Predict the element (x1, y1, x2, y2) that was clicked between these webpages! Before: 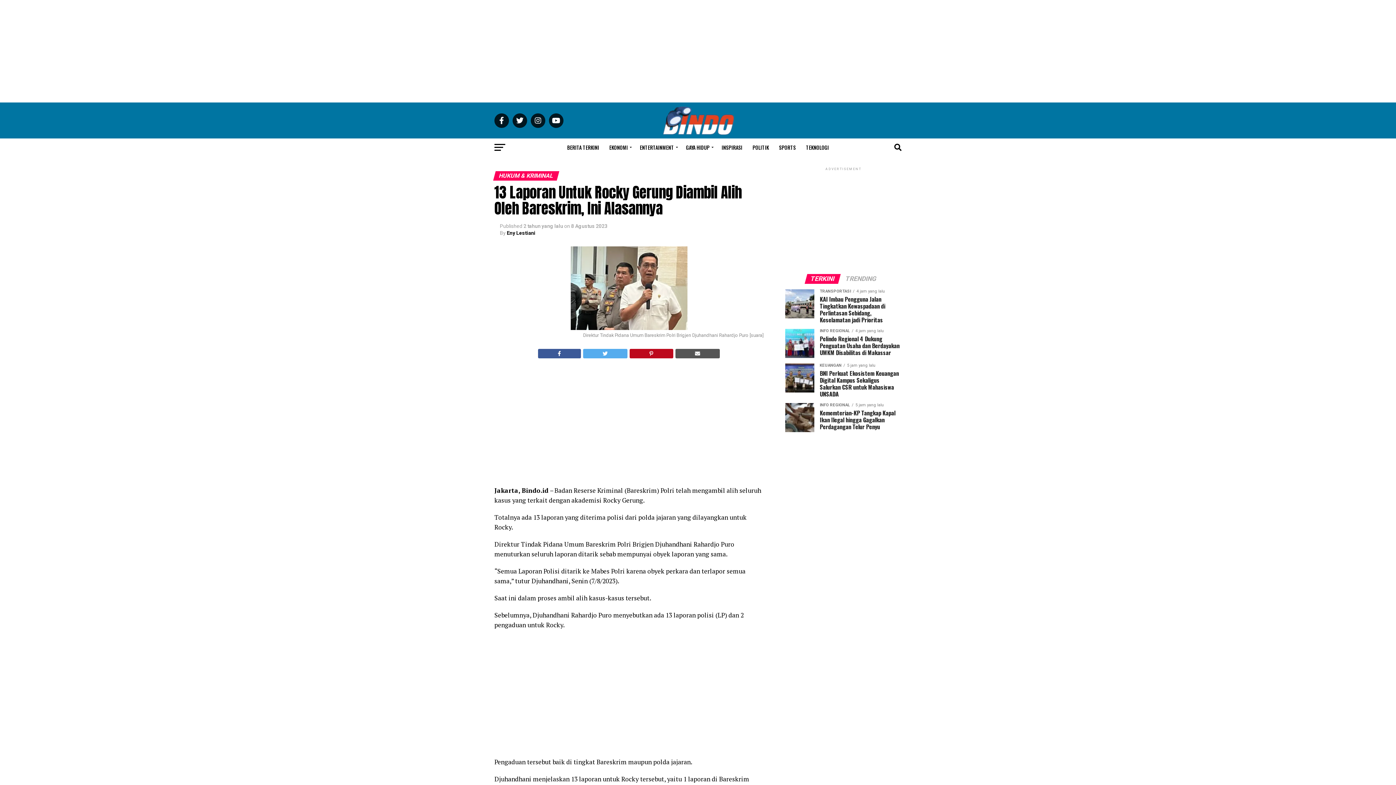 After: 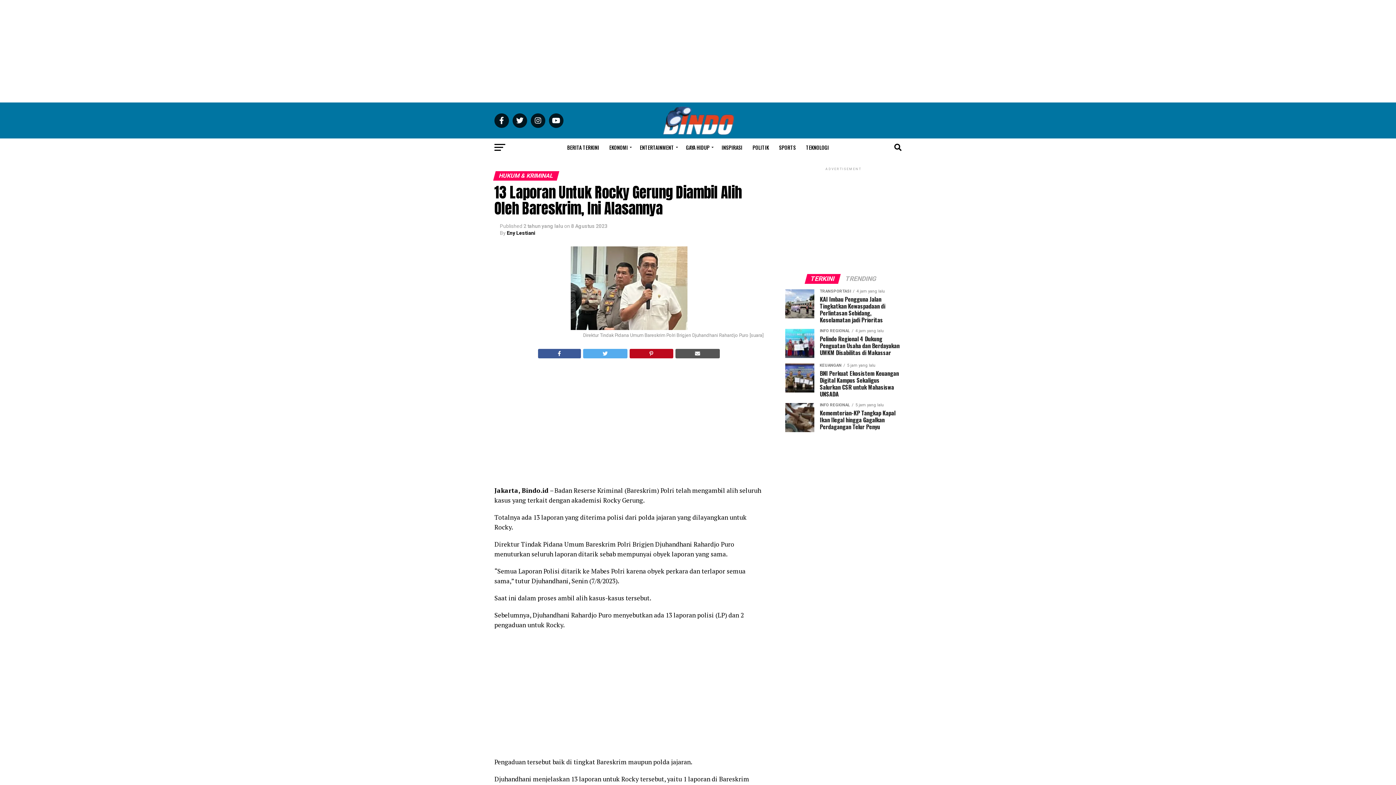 Action: bbox: (538, 349, 580, 358)